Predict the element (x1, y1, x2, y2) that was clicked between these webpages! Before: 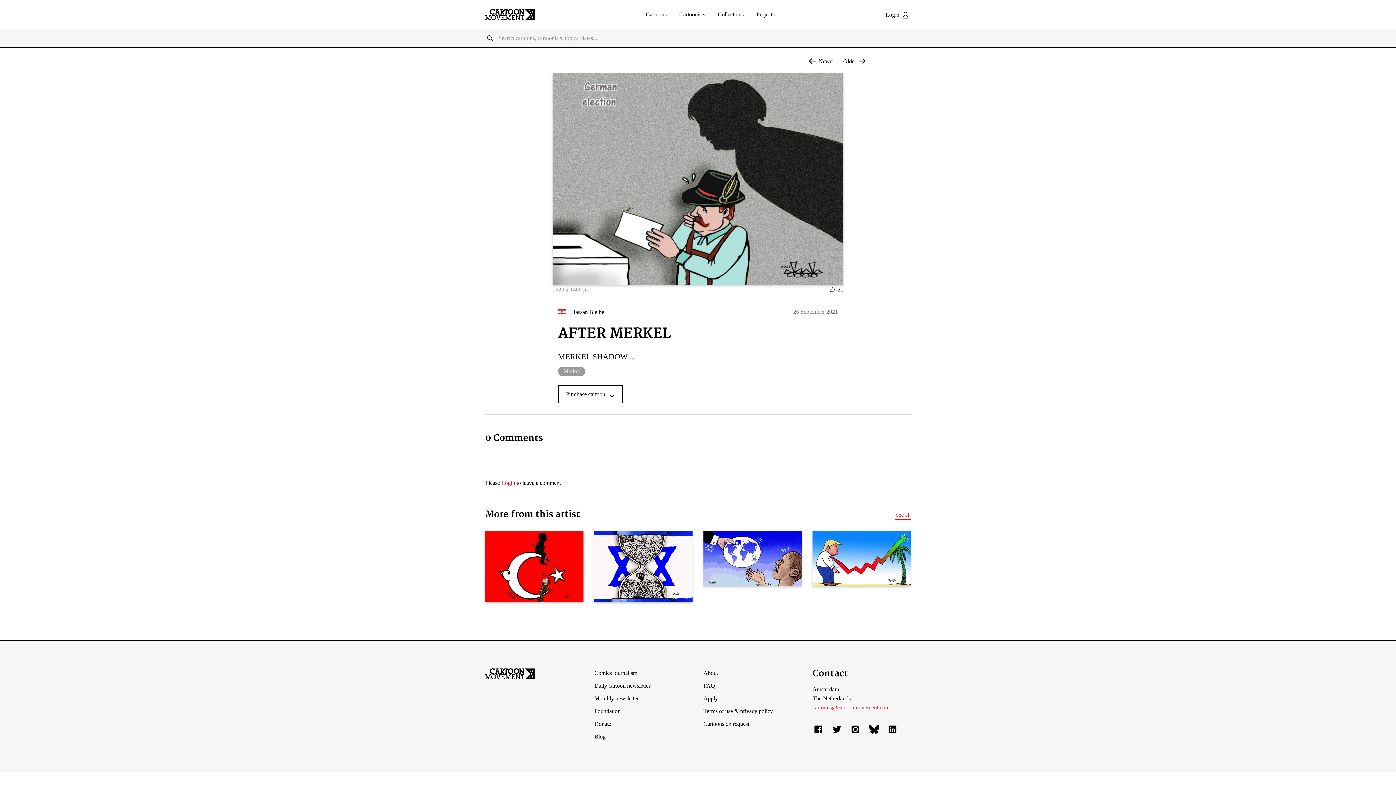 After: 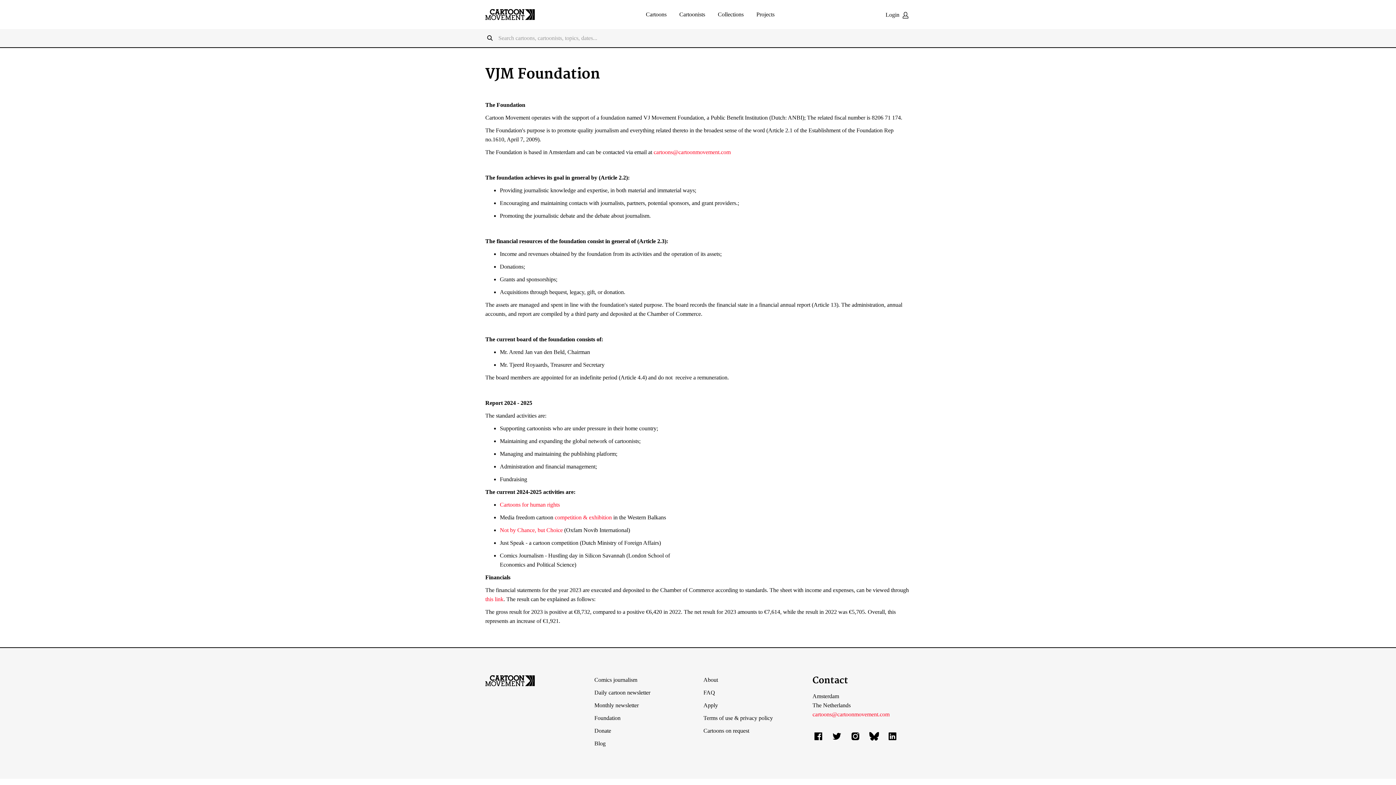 Action: bbox: (594, 708, 620, 714) label: Foundation